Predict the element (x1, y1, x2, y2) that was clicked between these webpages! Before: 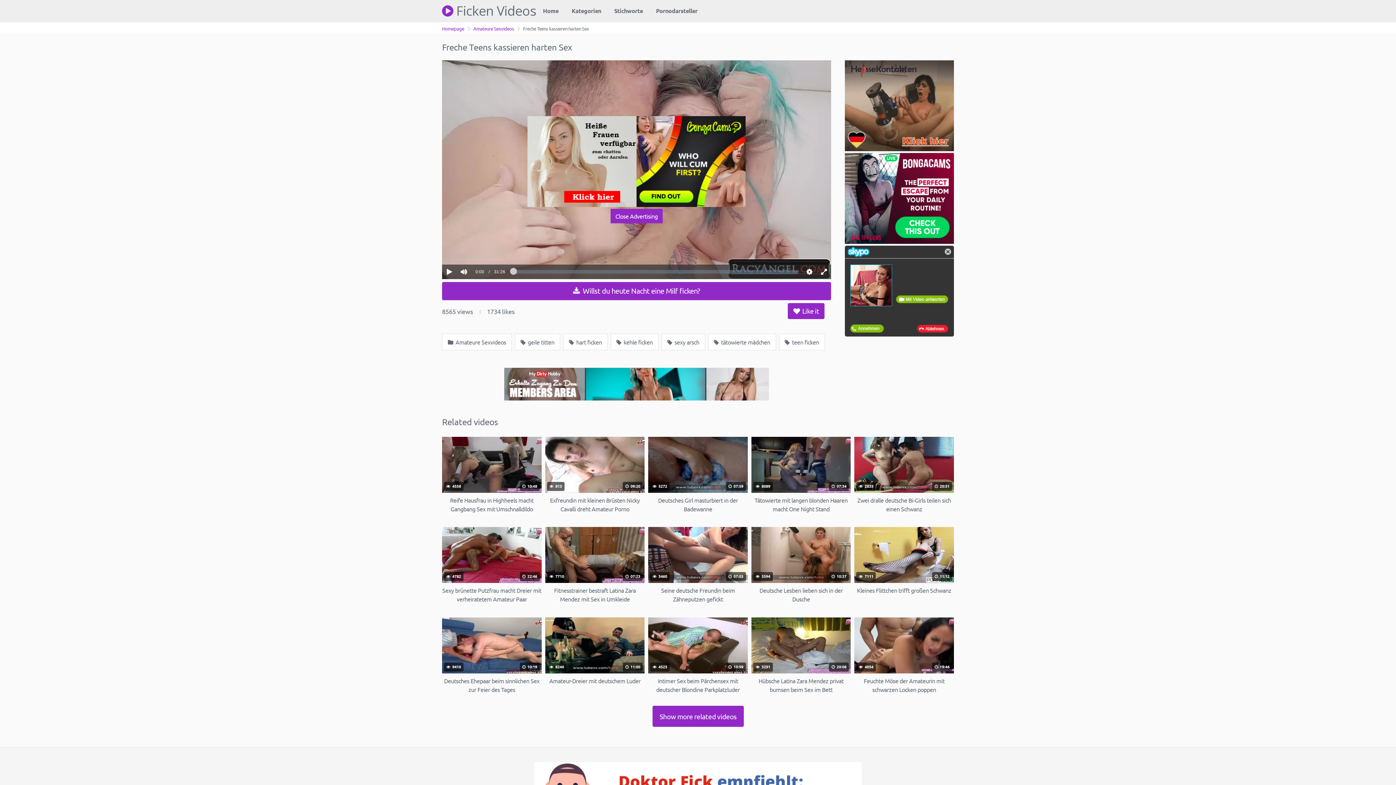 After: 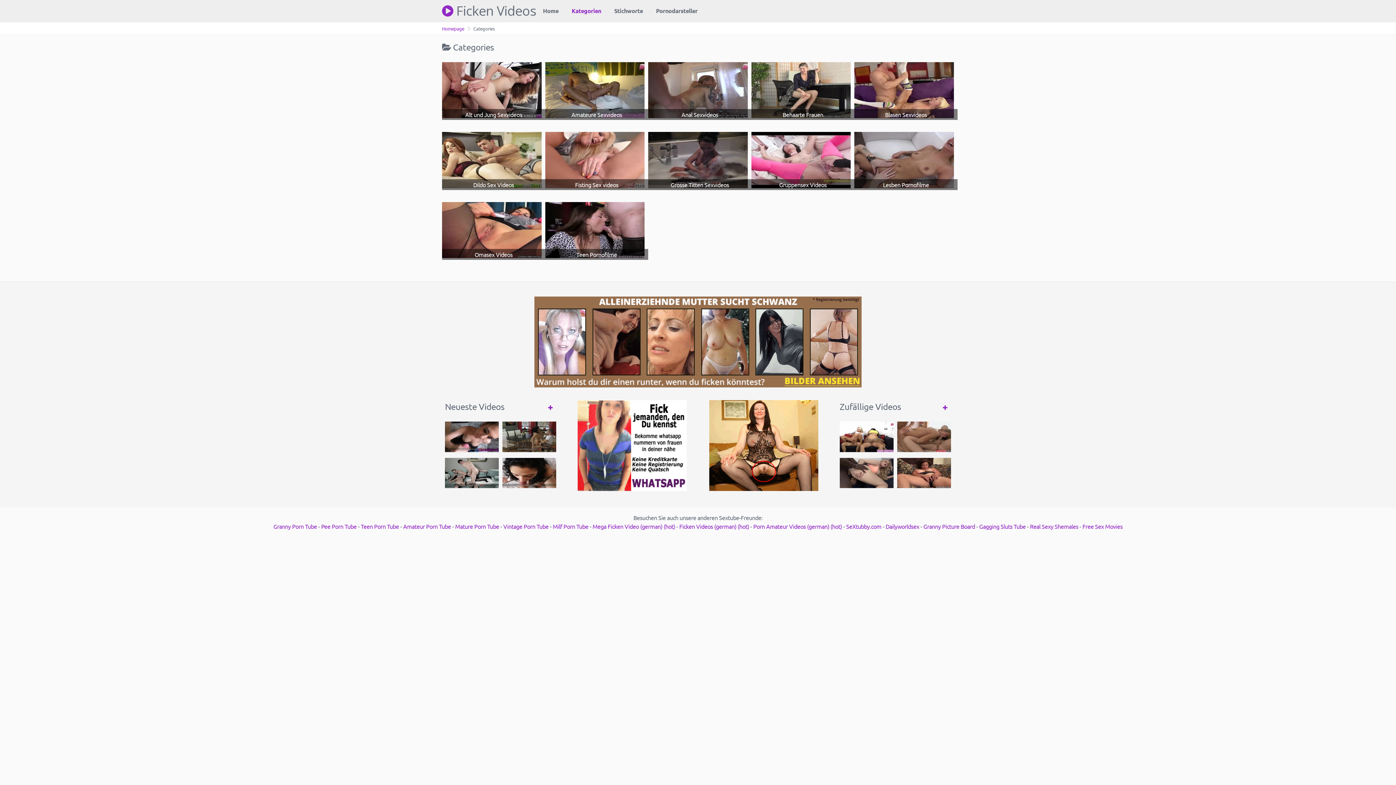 Action: bbox: (565, 0, 607, 21) label: Kategorien